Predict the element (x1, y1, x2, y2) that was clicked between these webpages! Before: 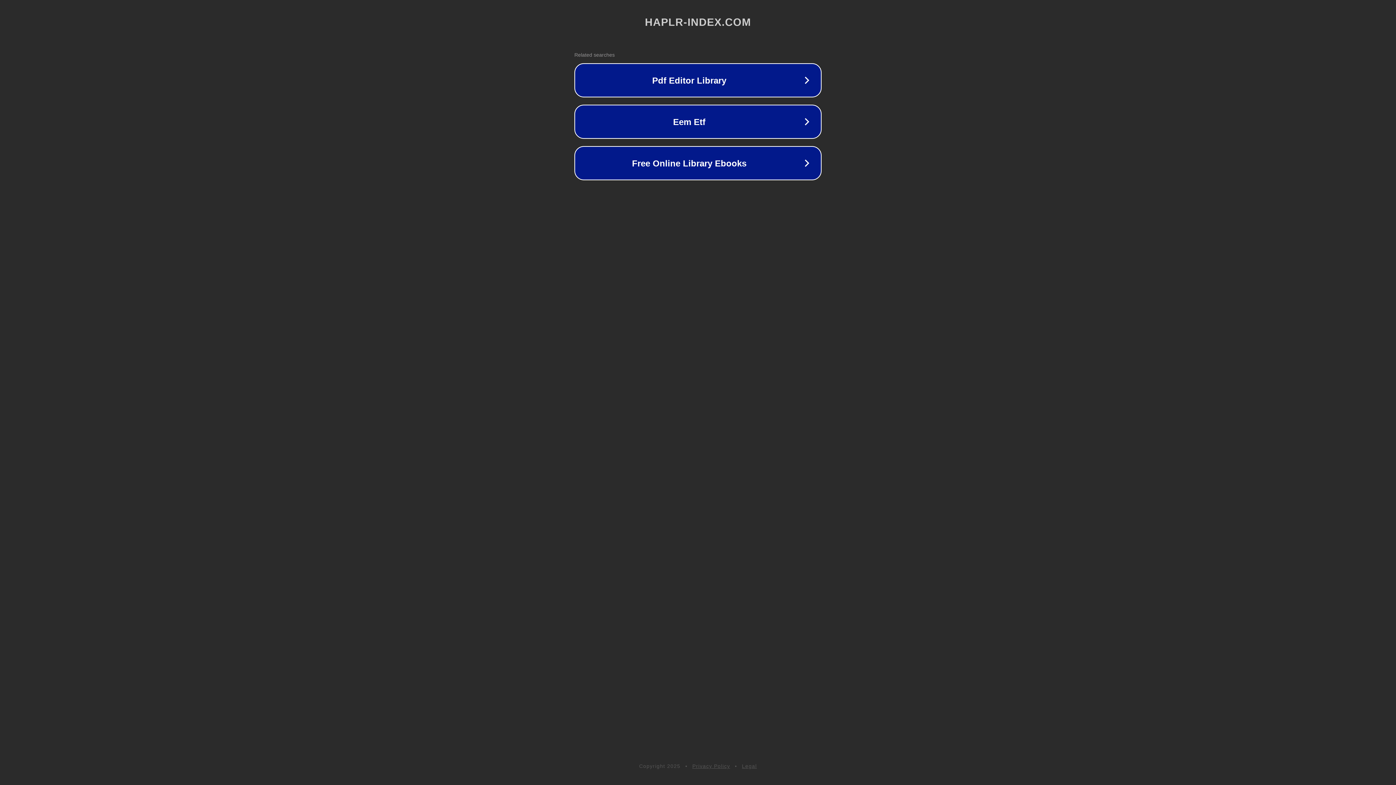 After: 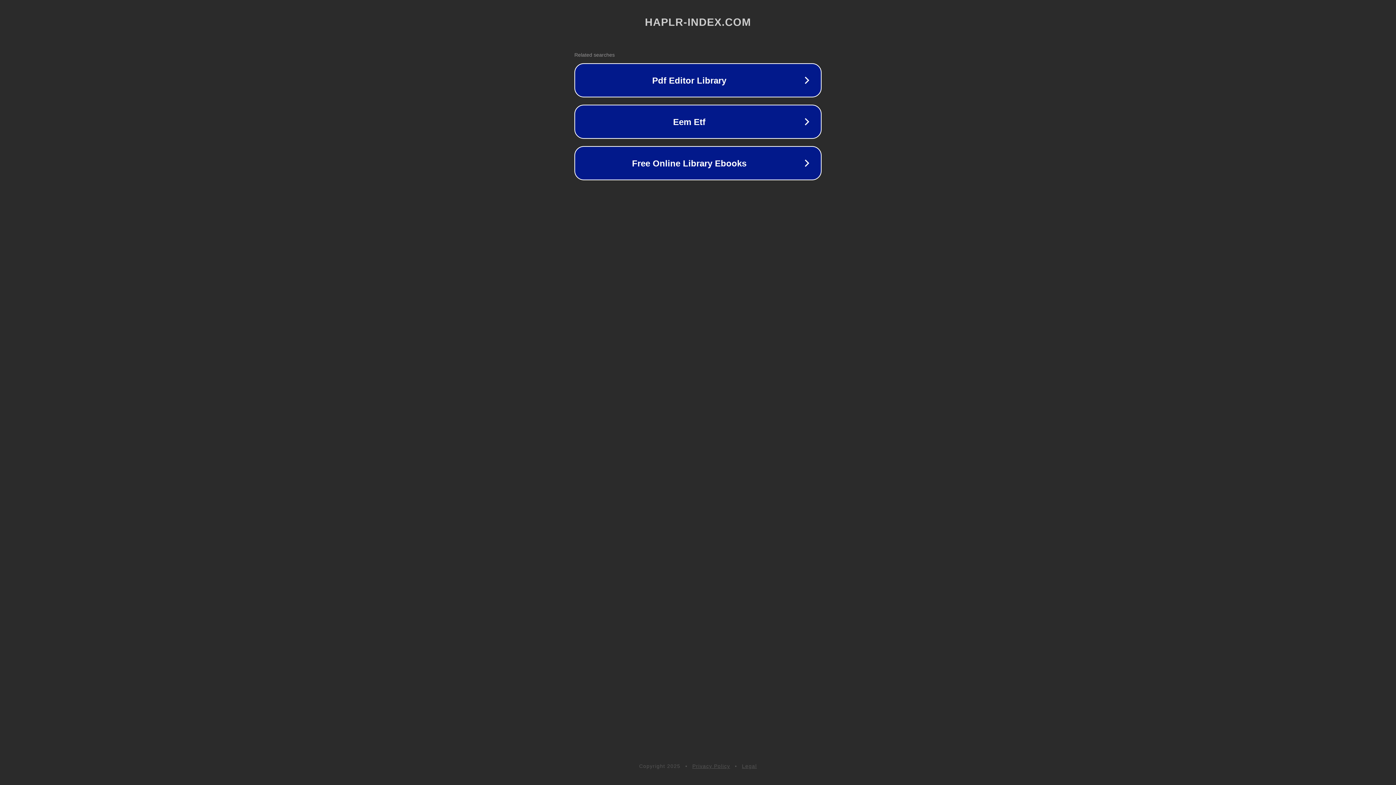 Action: bbox: (692, 763, 730, 769) label: Privacy Policy